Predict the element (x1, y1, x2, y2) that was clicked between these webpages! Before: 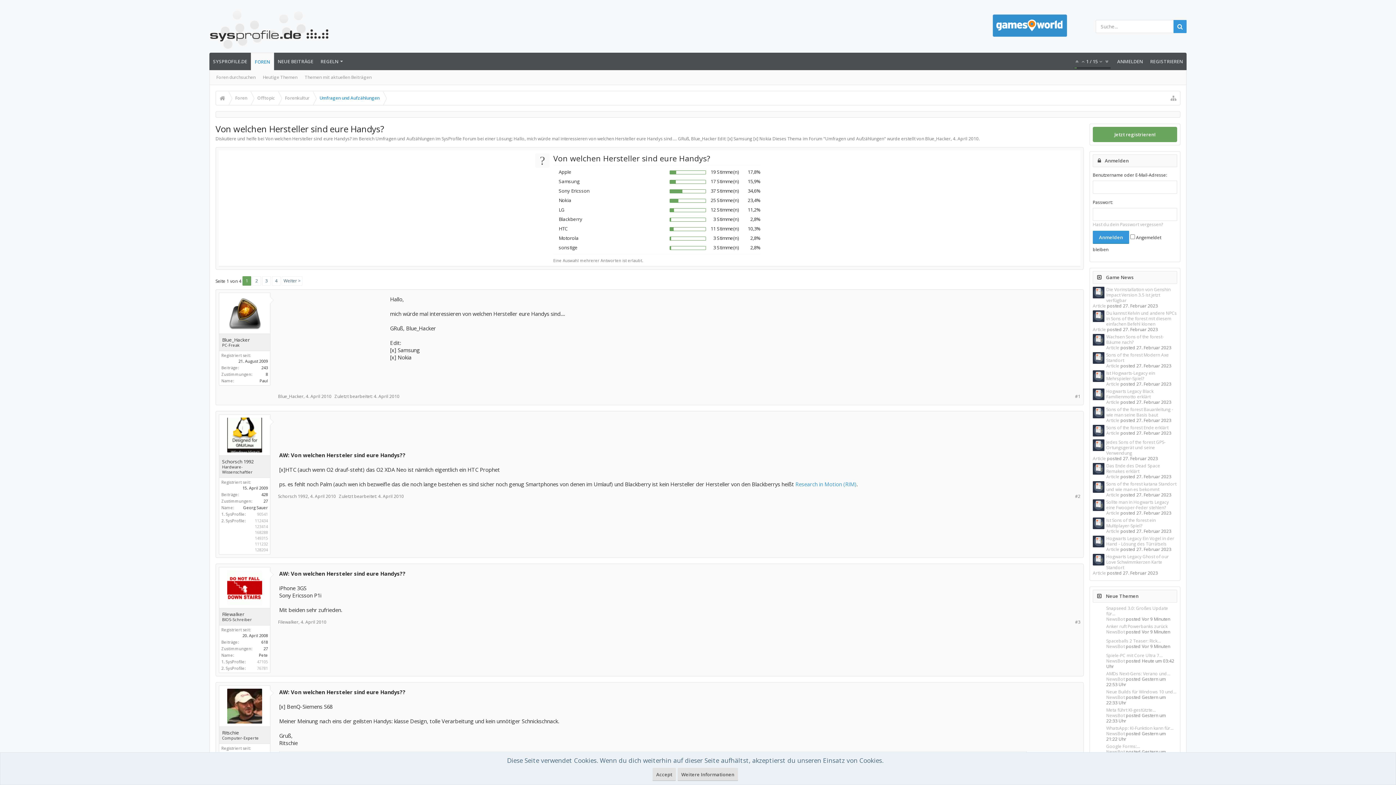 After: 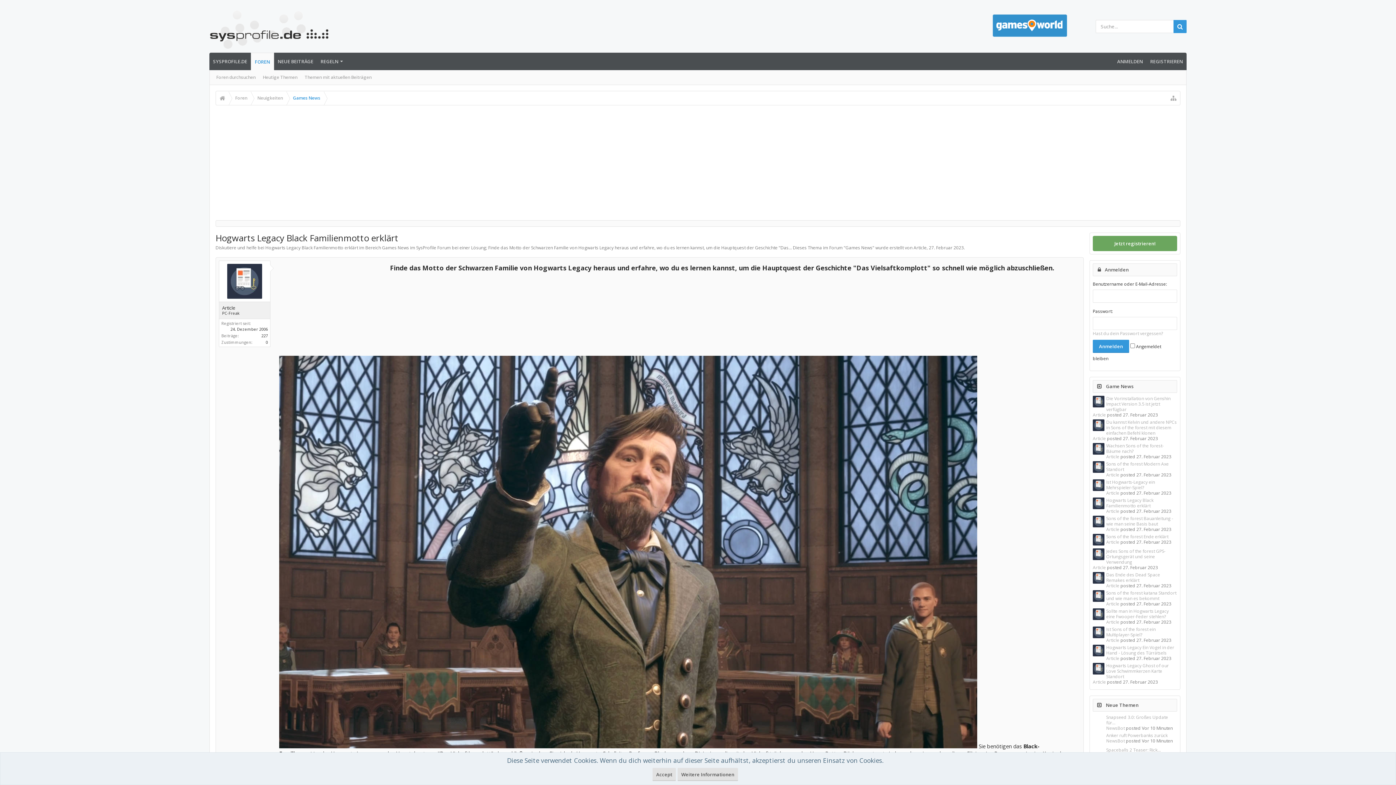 Action: label: Hogwarts Legacy Black Familienmotto erklärt bbox: (1106, 388, 1153, 400)